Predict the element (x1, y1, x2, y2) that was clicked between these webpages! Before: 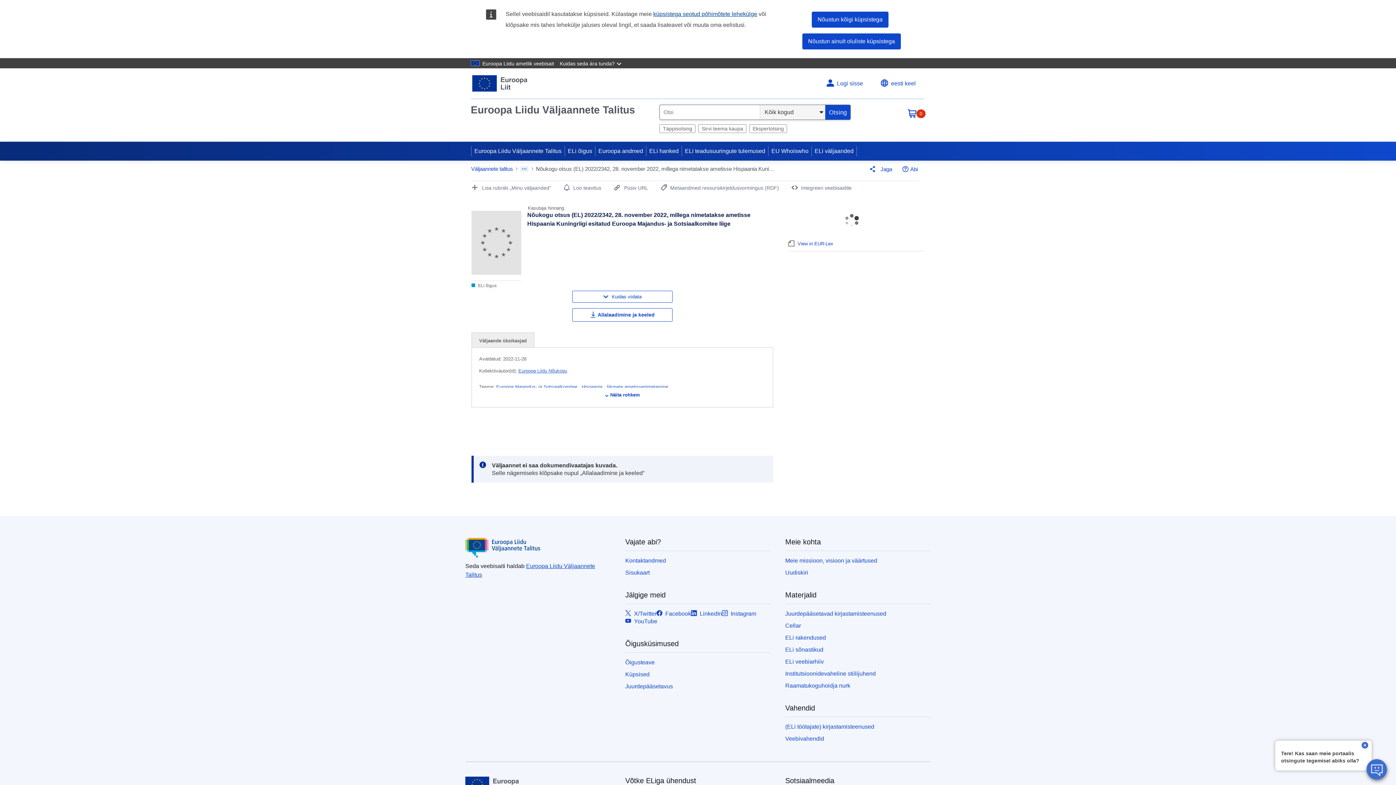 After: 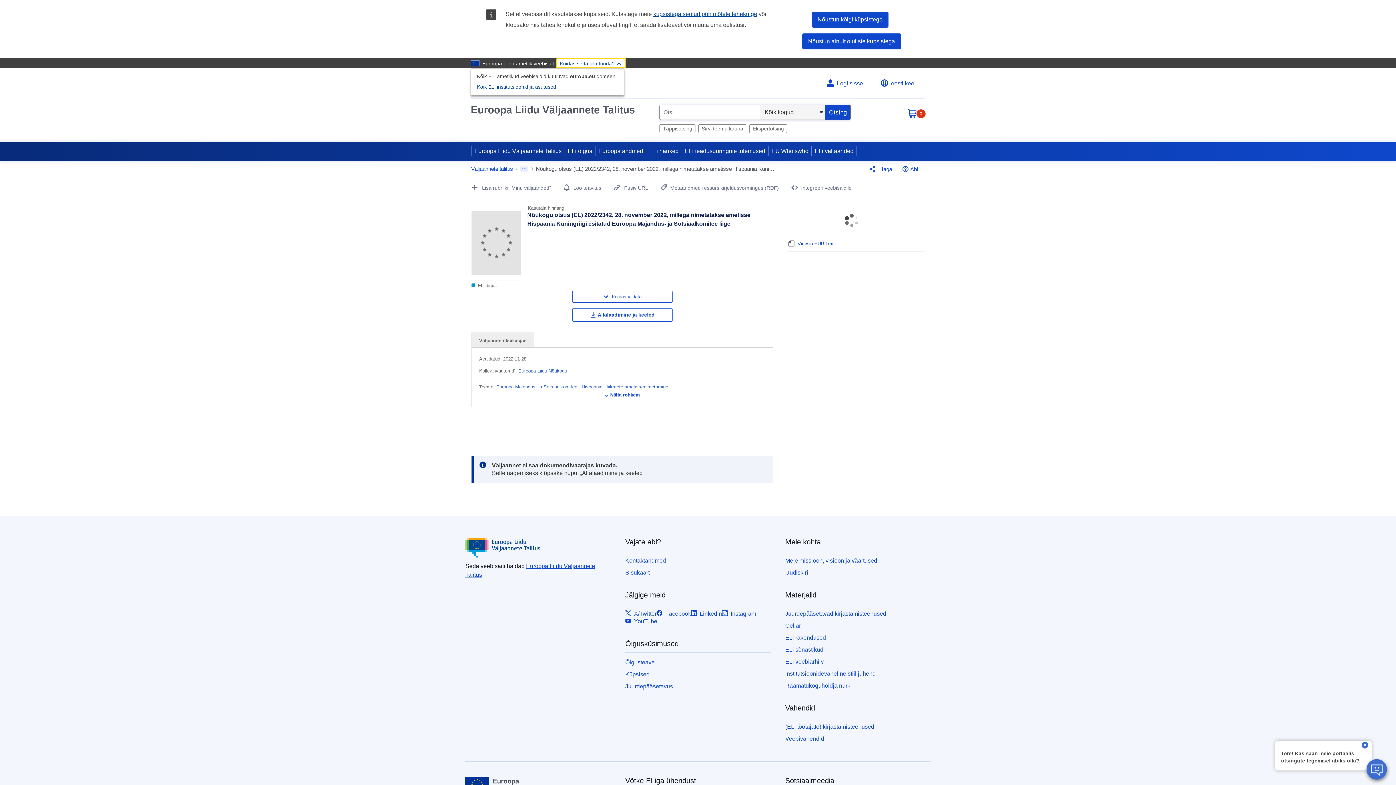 Action: bbox: (556, 58, 626, 68) label: Kuidas seda ära tunda?